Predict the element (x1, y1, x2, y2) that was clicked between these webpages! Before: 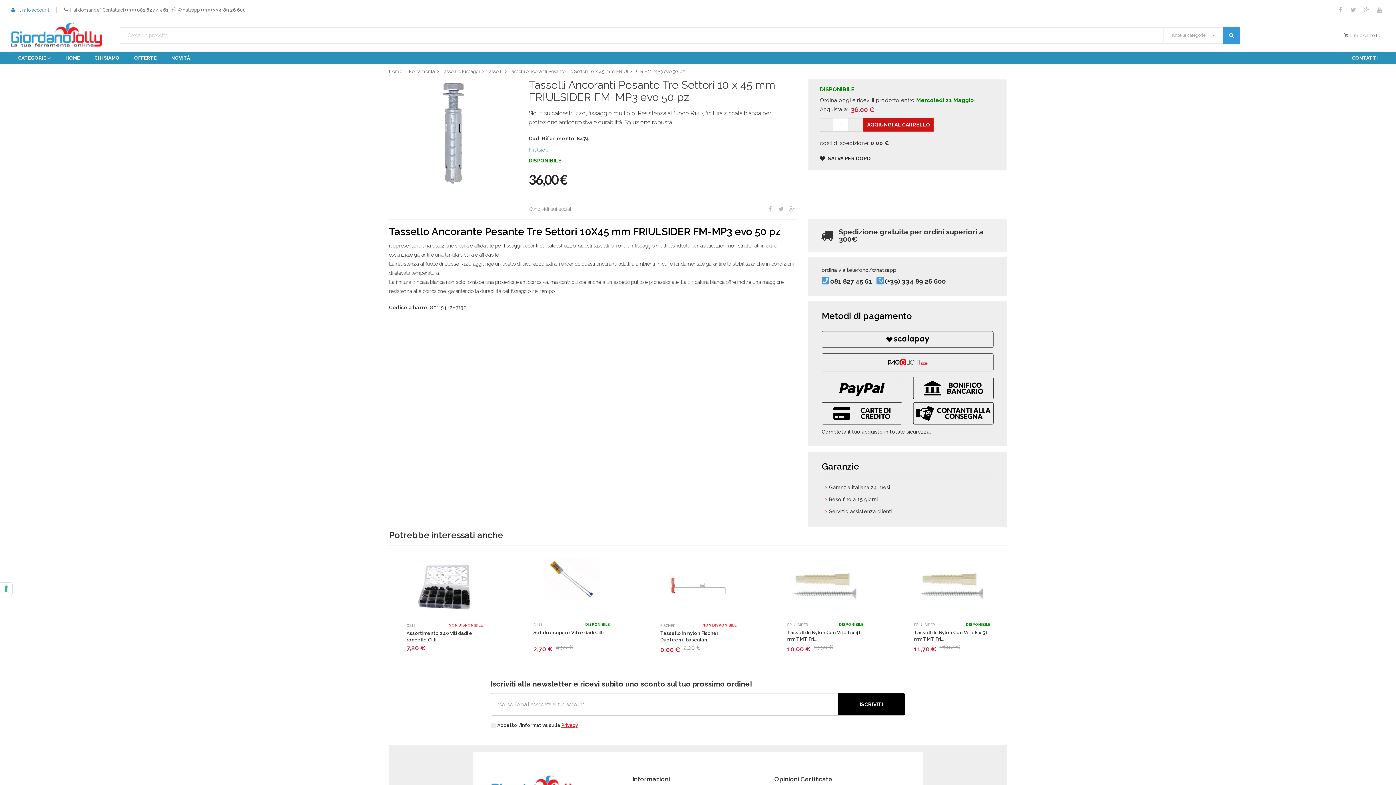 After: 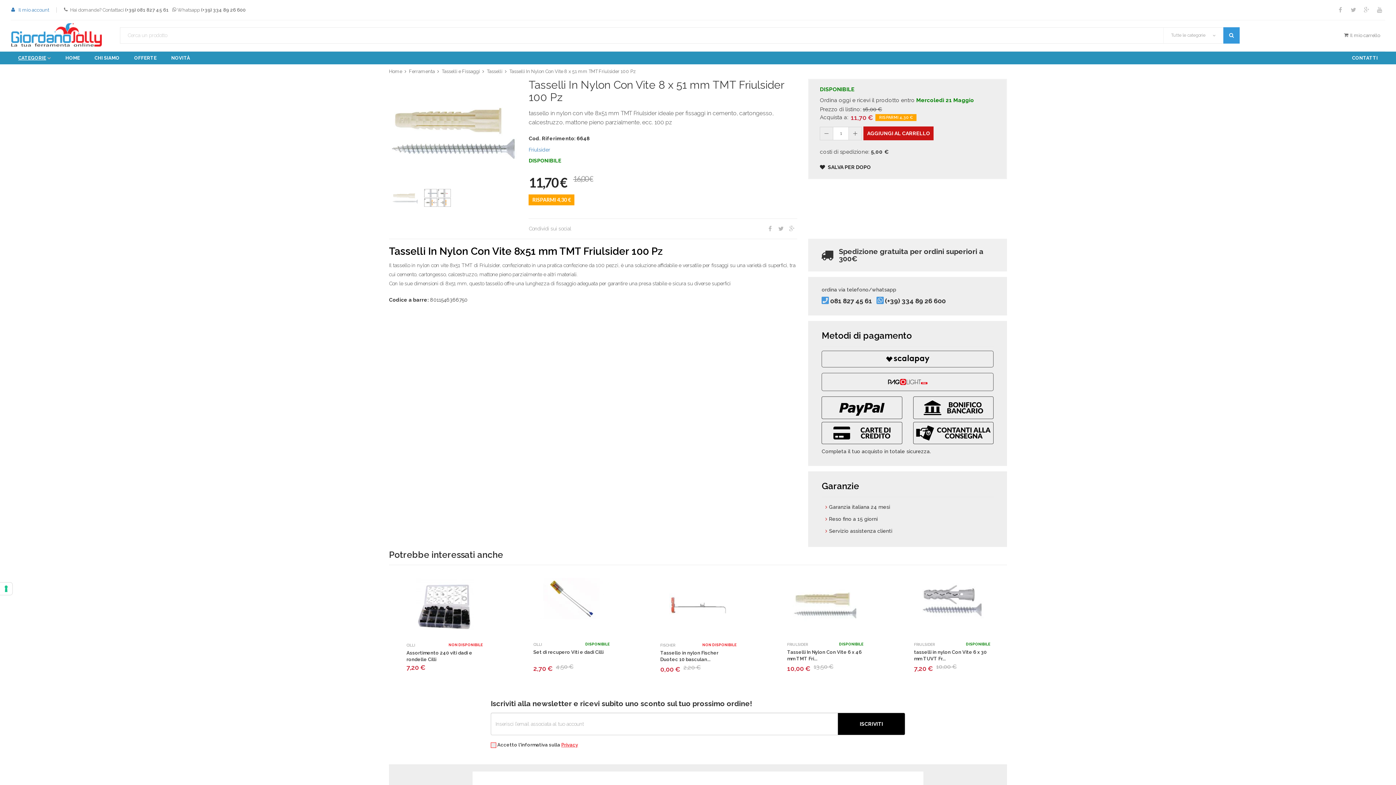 Action: bbox: (919, 608, 985, 614)